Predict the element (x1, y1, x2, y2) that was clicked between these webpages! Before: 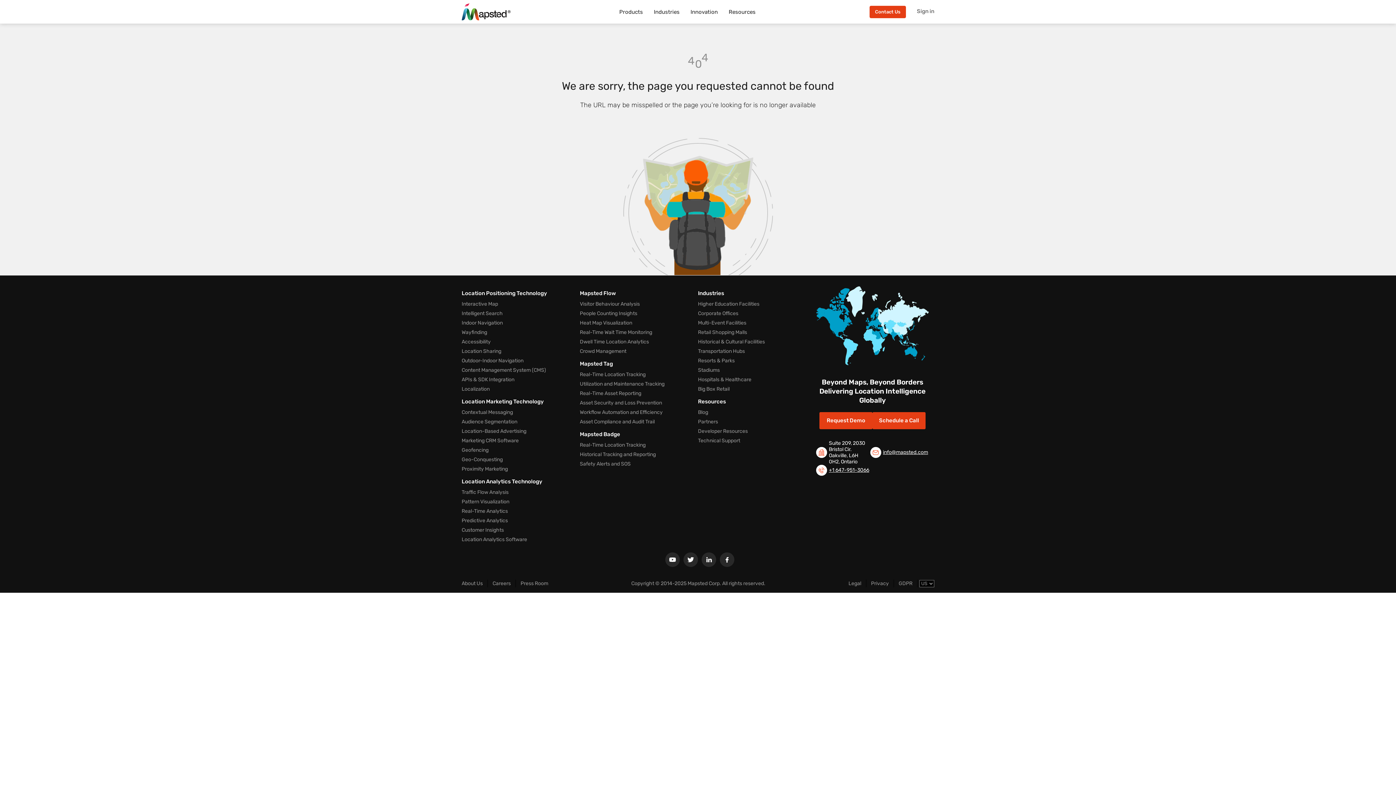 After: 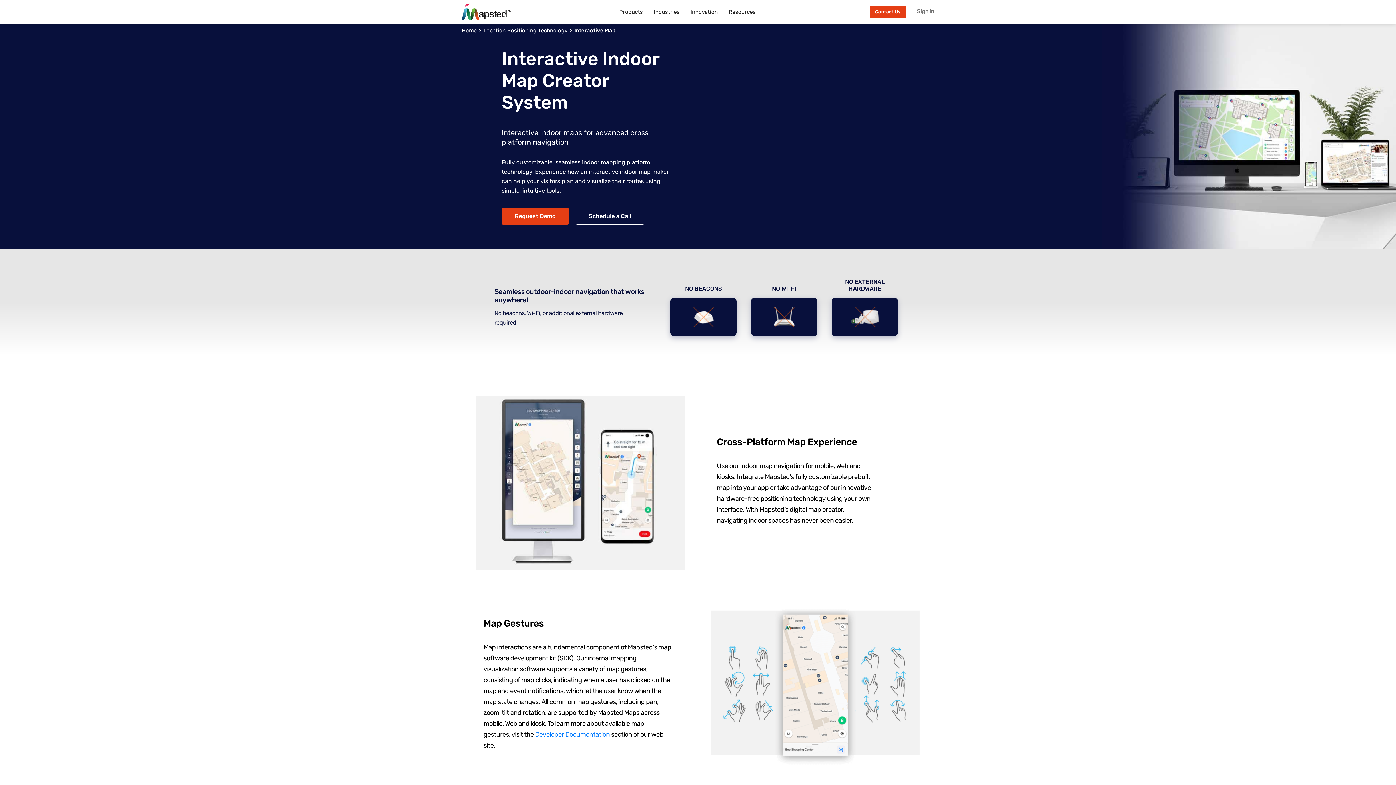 Action: bbox: (461, 300, 498, 308) label: Interactive Map